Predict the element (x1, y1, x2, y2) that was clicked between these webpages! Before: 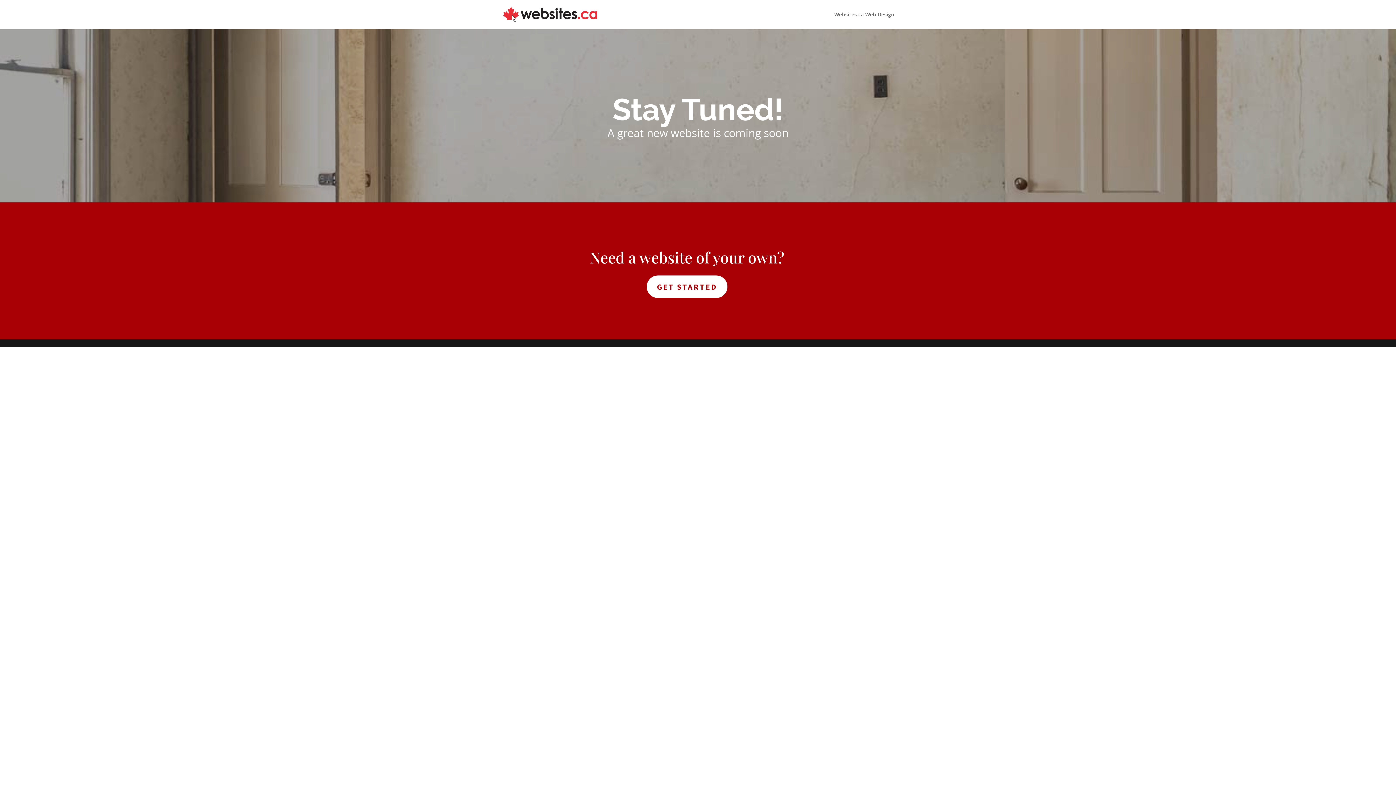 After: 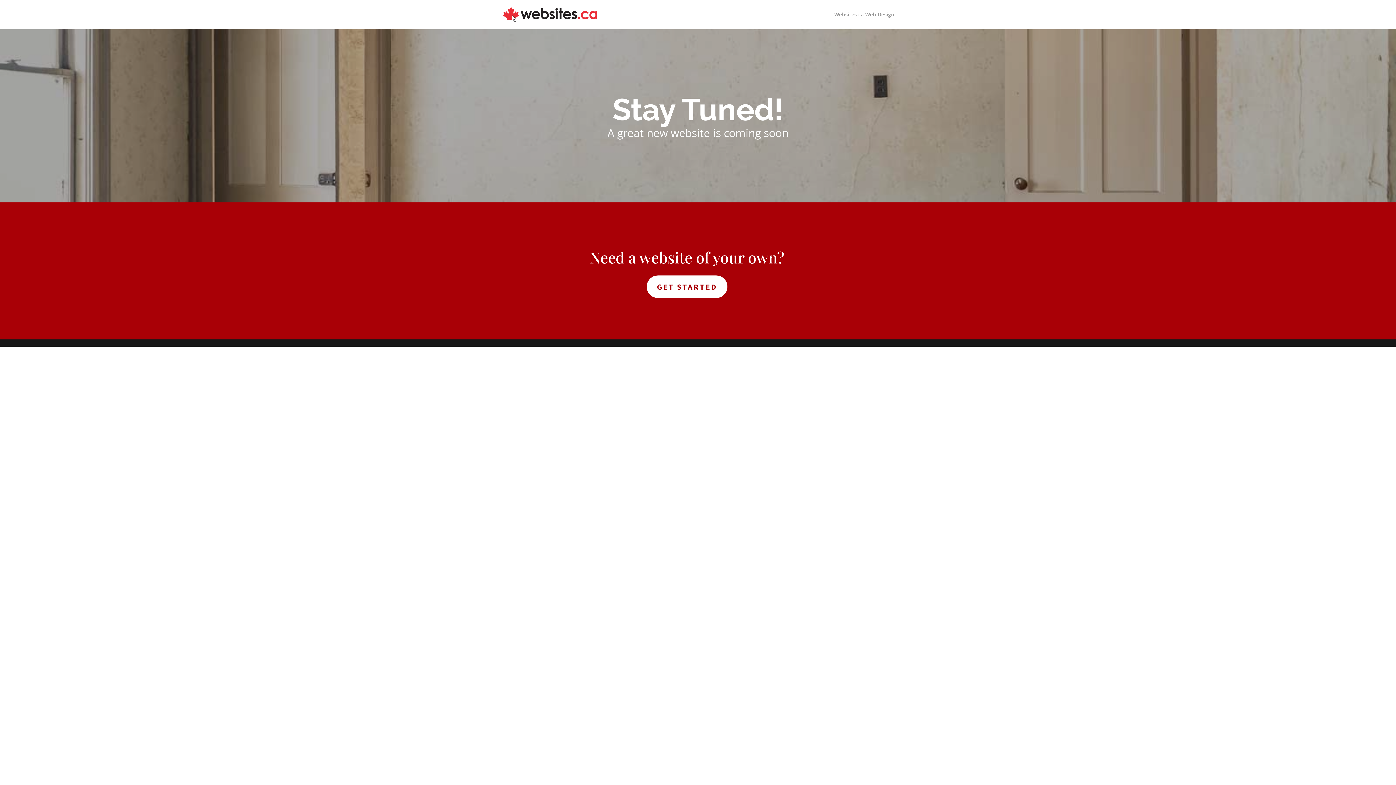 Action: label: Websites.ca Web Design bbox: (834, 12, 894, 29)